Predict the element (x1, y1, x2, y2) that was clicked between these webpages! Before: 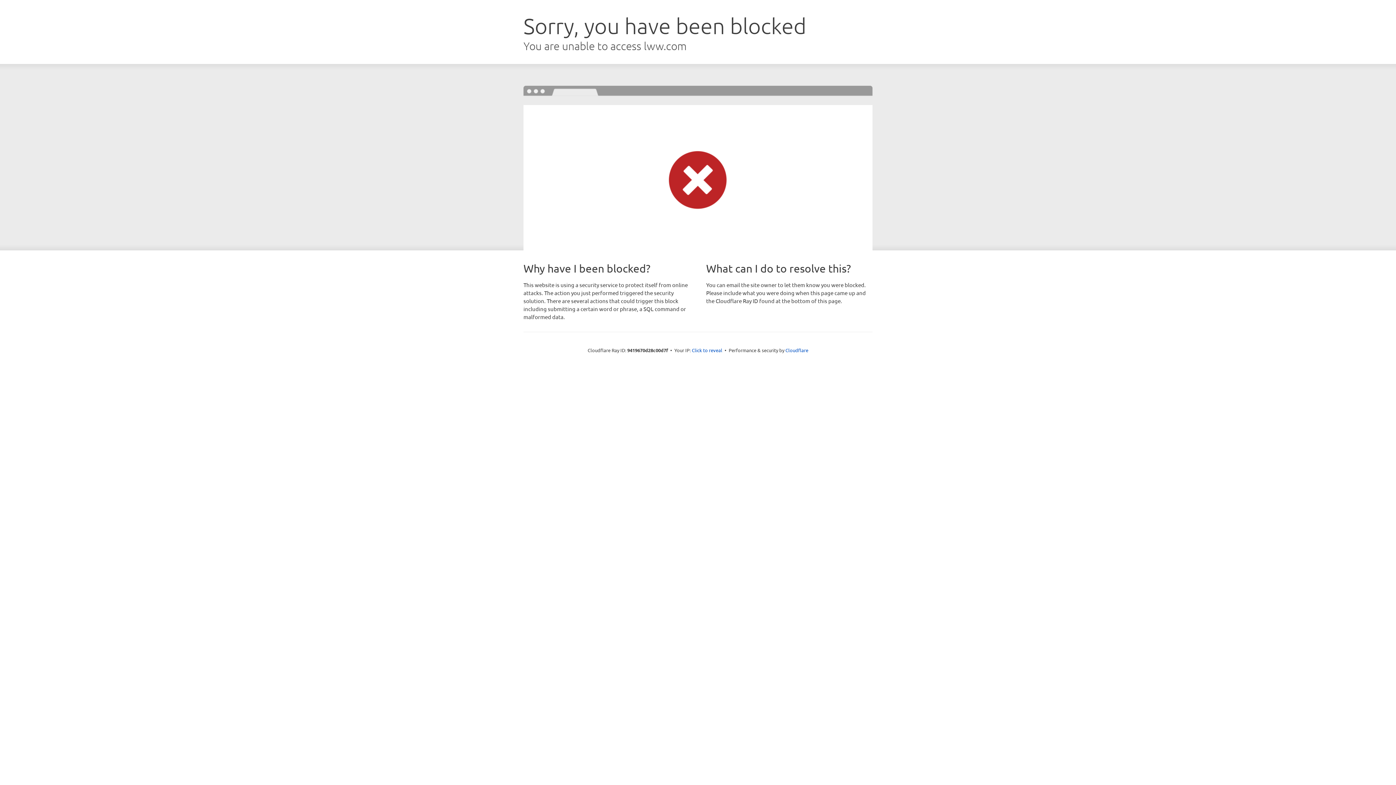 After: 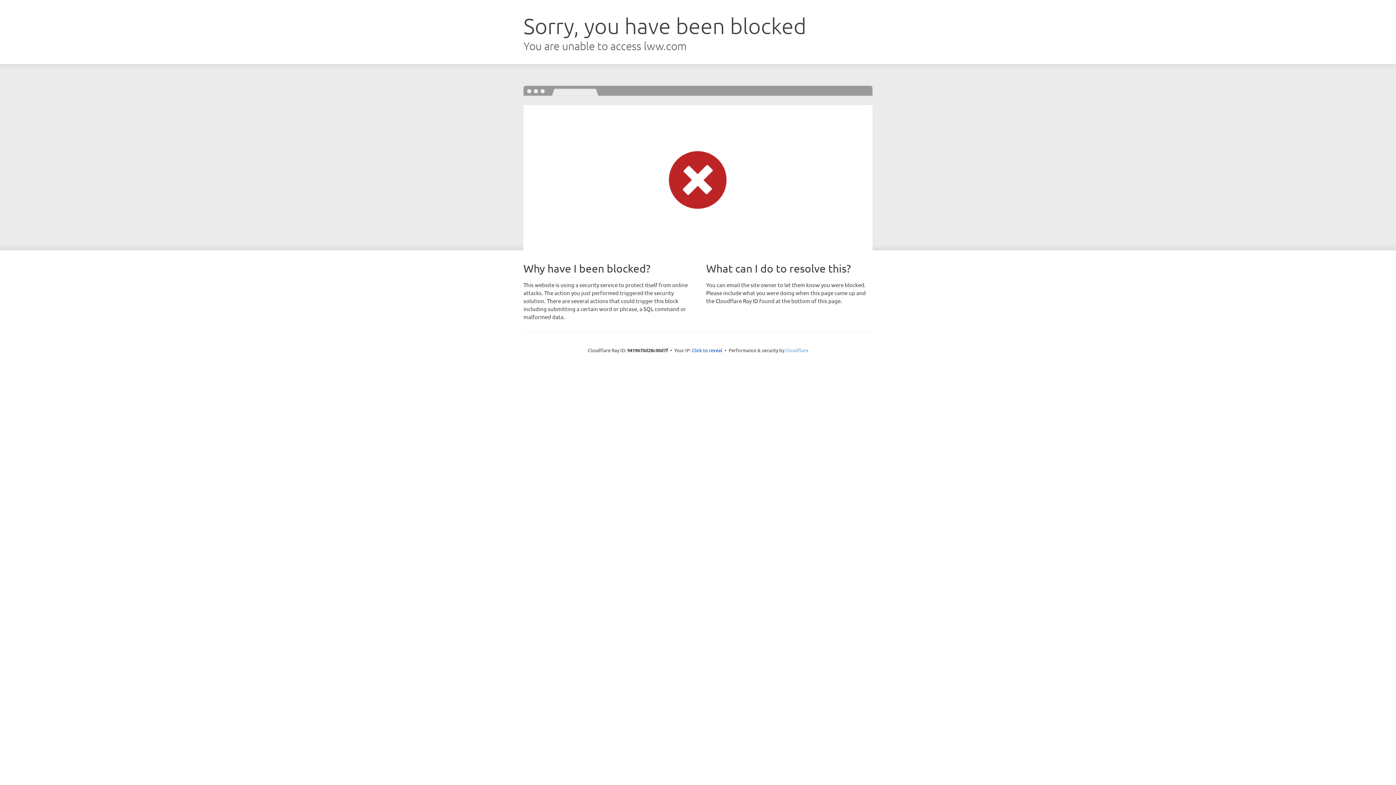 Action: label: Cloudflare bbox: (785, 347, 808, 353)